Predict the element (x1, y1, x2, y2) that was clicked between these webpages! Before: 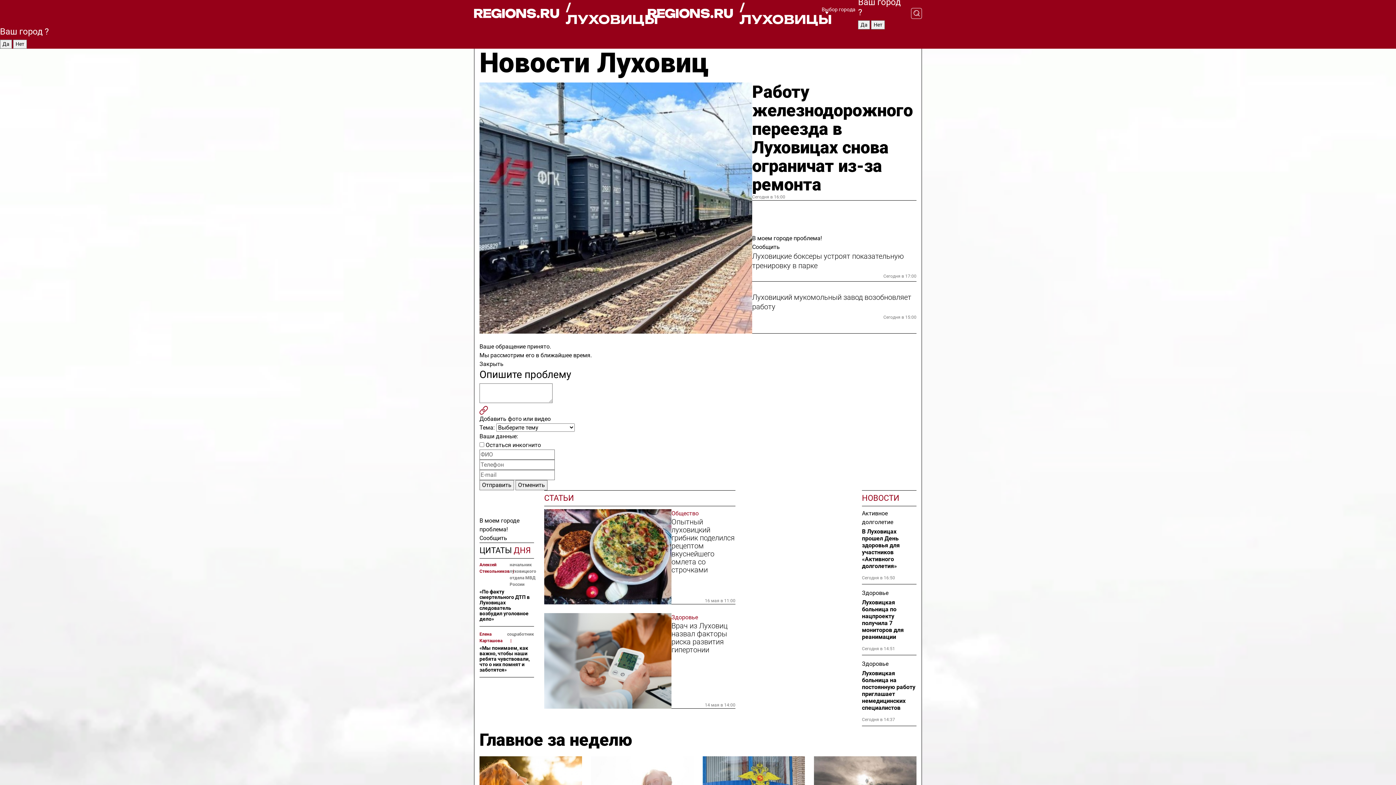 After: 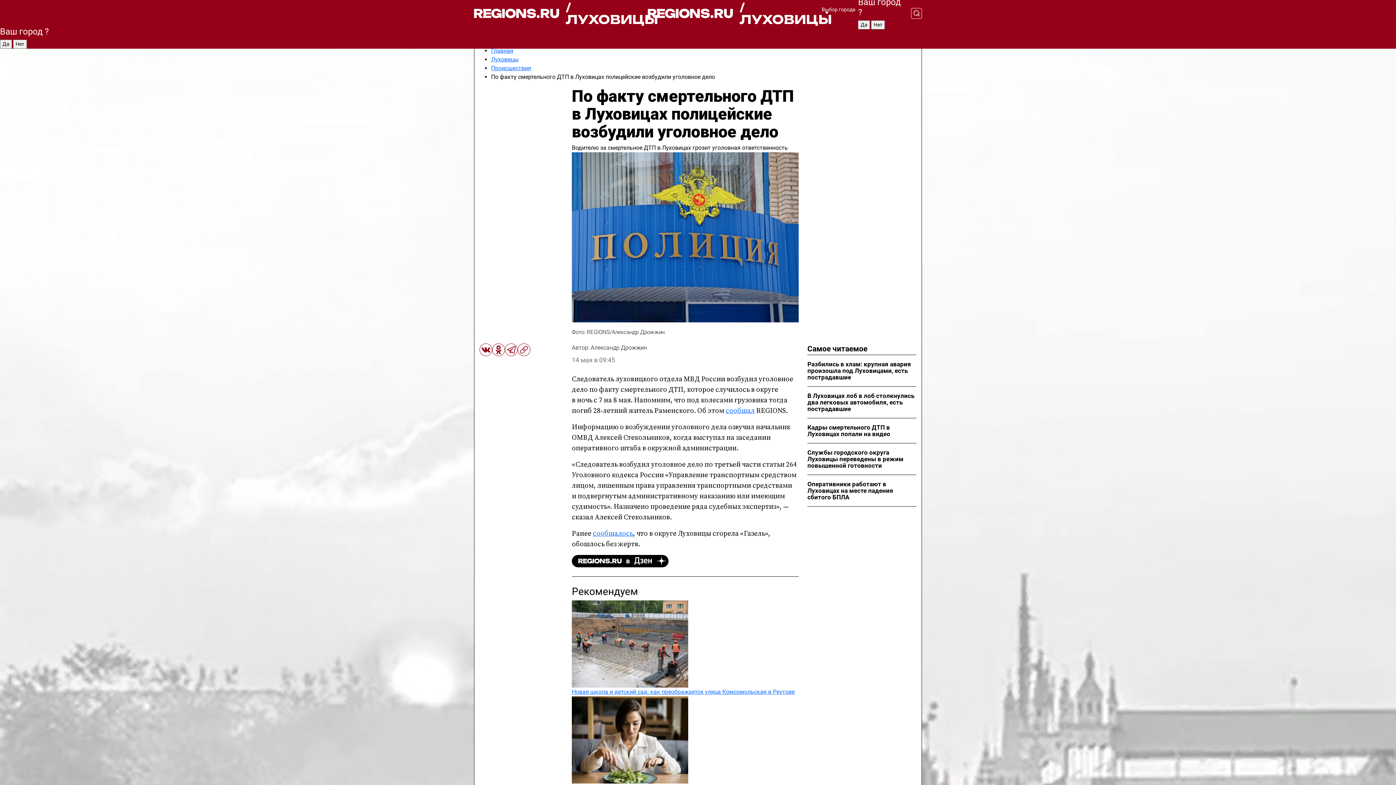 Action: bbox: (479, 589, 534, 622) label: «По факту смертельного ДТП в Луховицах следователь возбудил уголовное дело»